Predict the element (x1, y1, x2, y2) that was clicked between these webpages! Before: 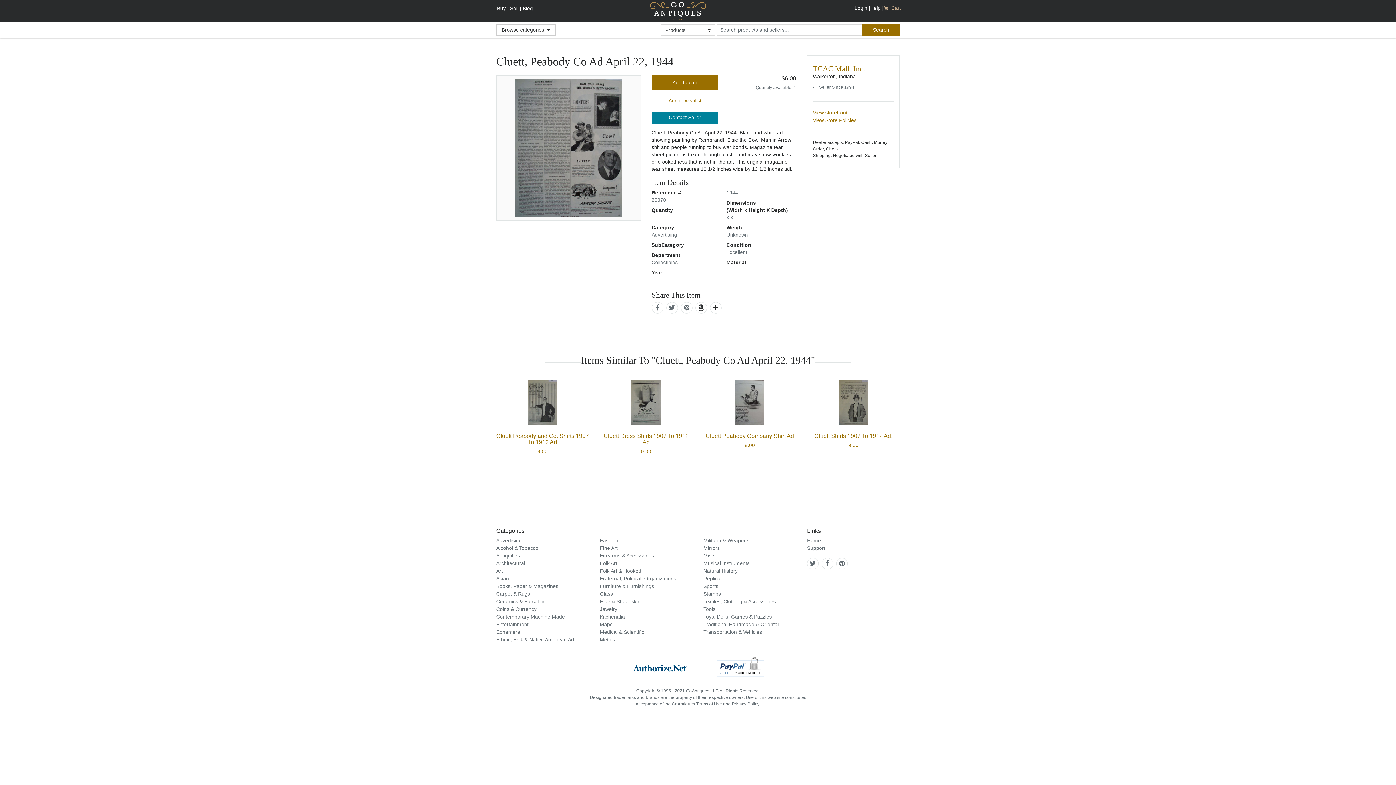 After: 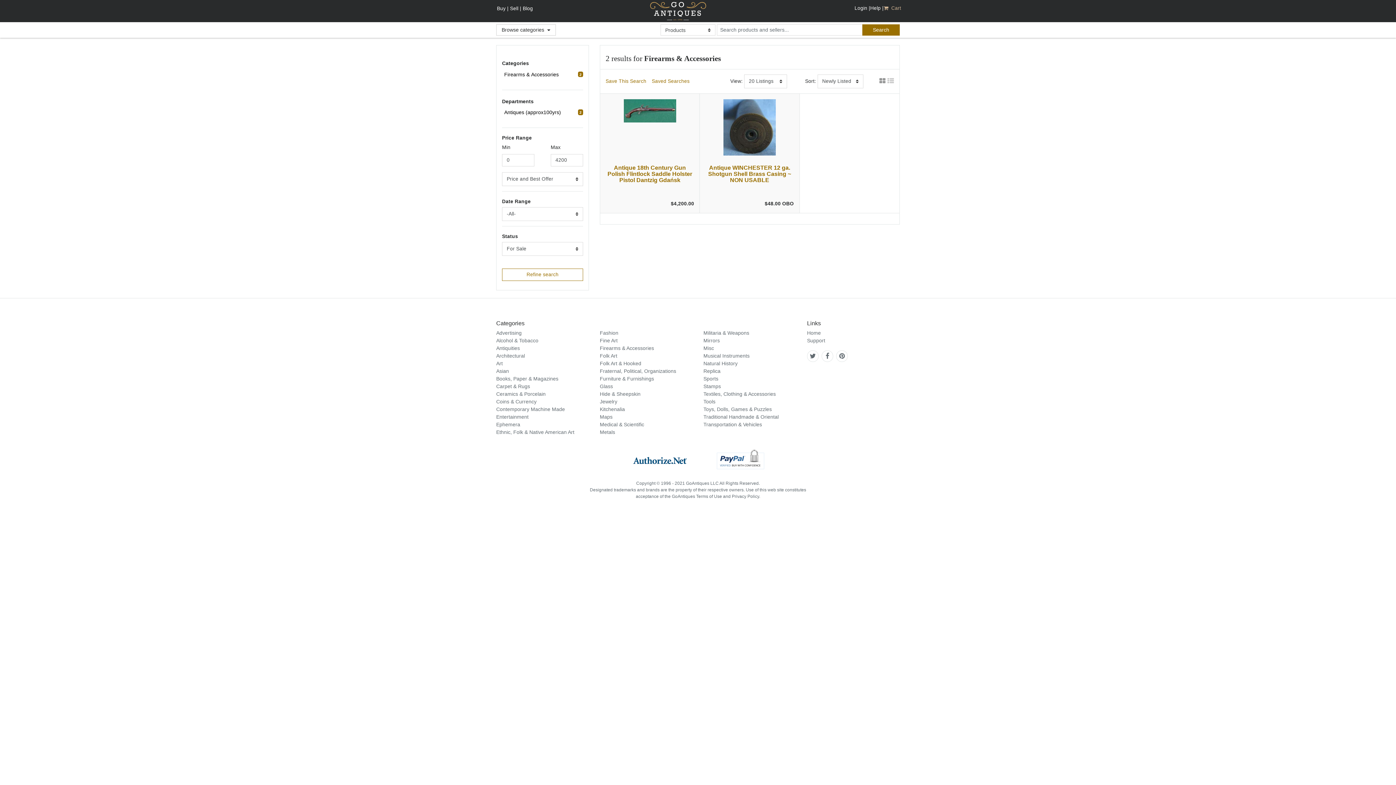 Action: label: Firearms & Accessories bbox: (600, 552, 654, 558)